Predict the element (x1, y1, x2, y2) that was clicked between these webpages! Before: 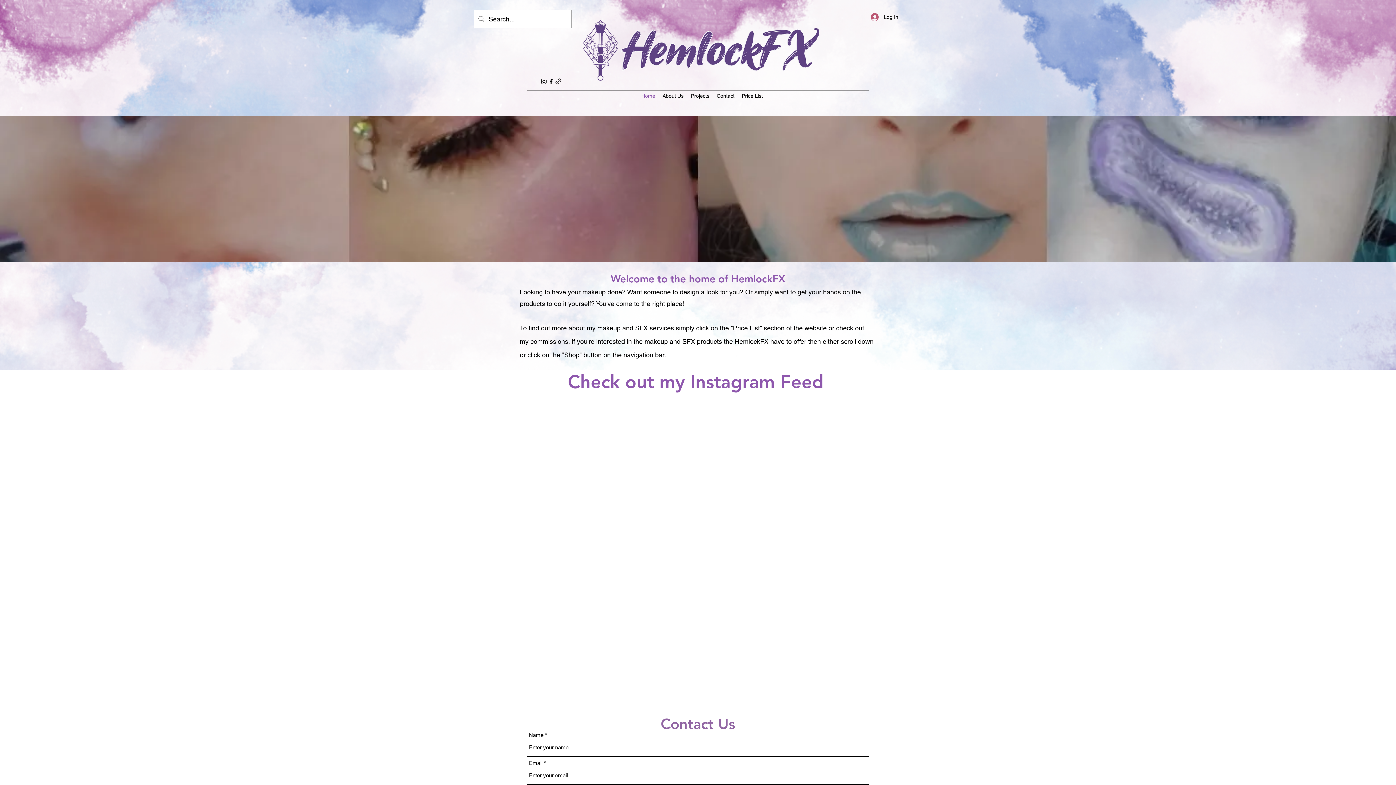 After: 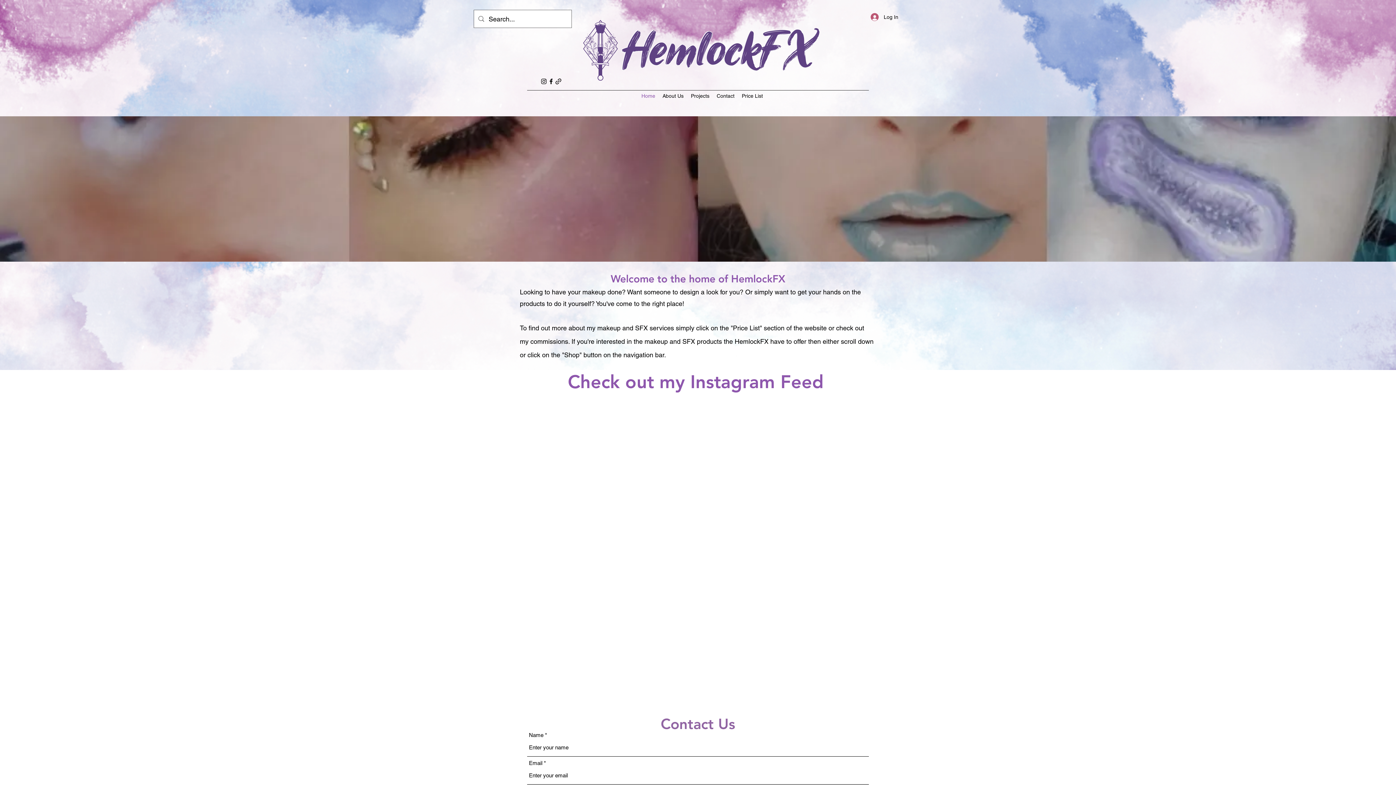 Action: bbox: (540, 77, 547, 85) label: Instagram